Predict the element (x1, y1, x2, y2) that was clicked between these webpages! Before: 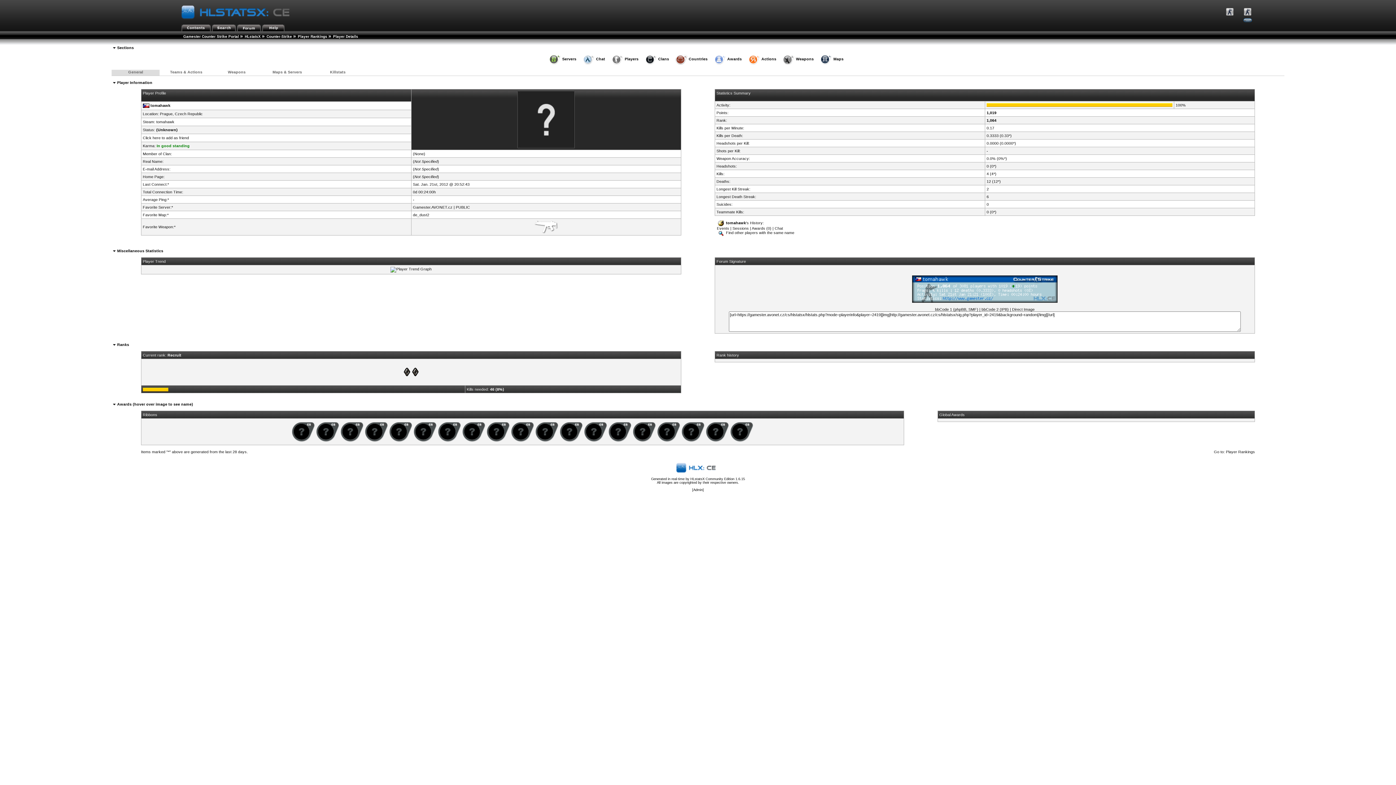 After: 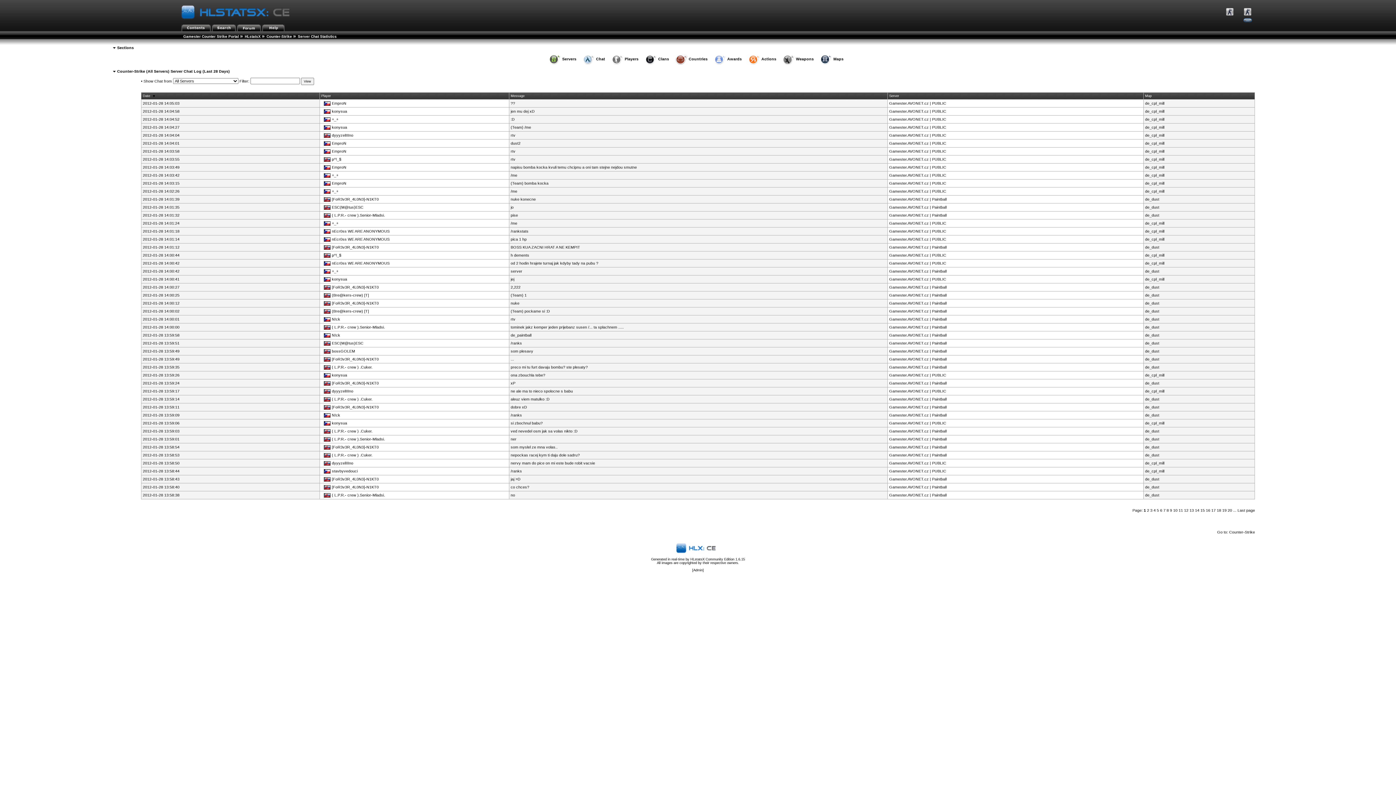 Action: bbox: (582, 56, 595, 61)